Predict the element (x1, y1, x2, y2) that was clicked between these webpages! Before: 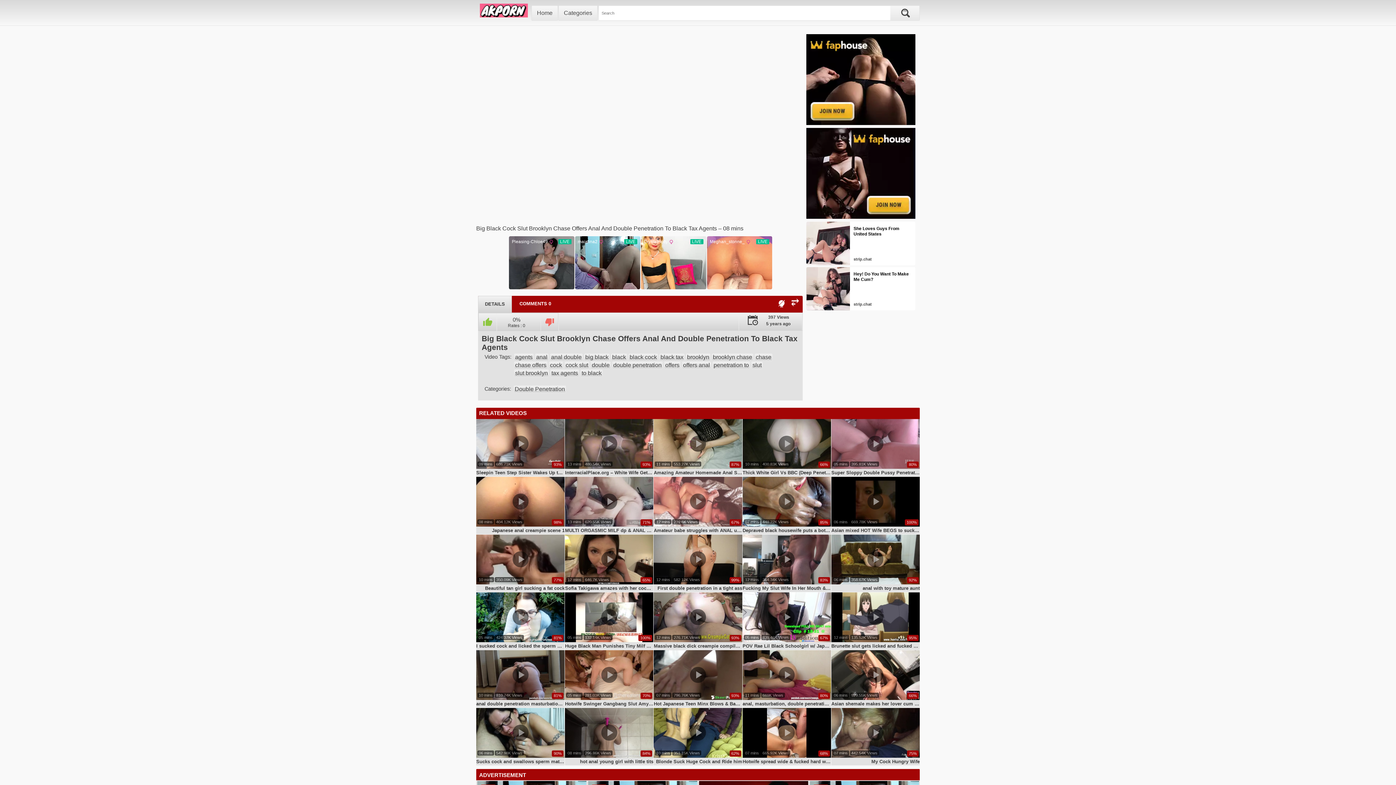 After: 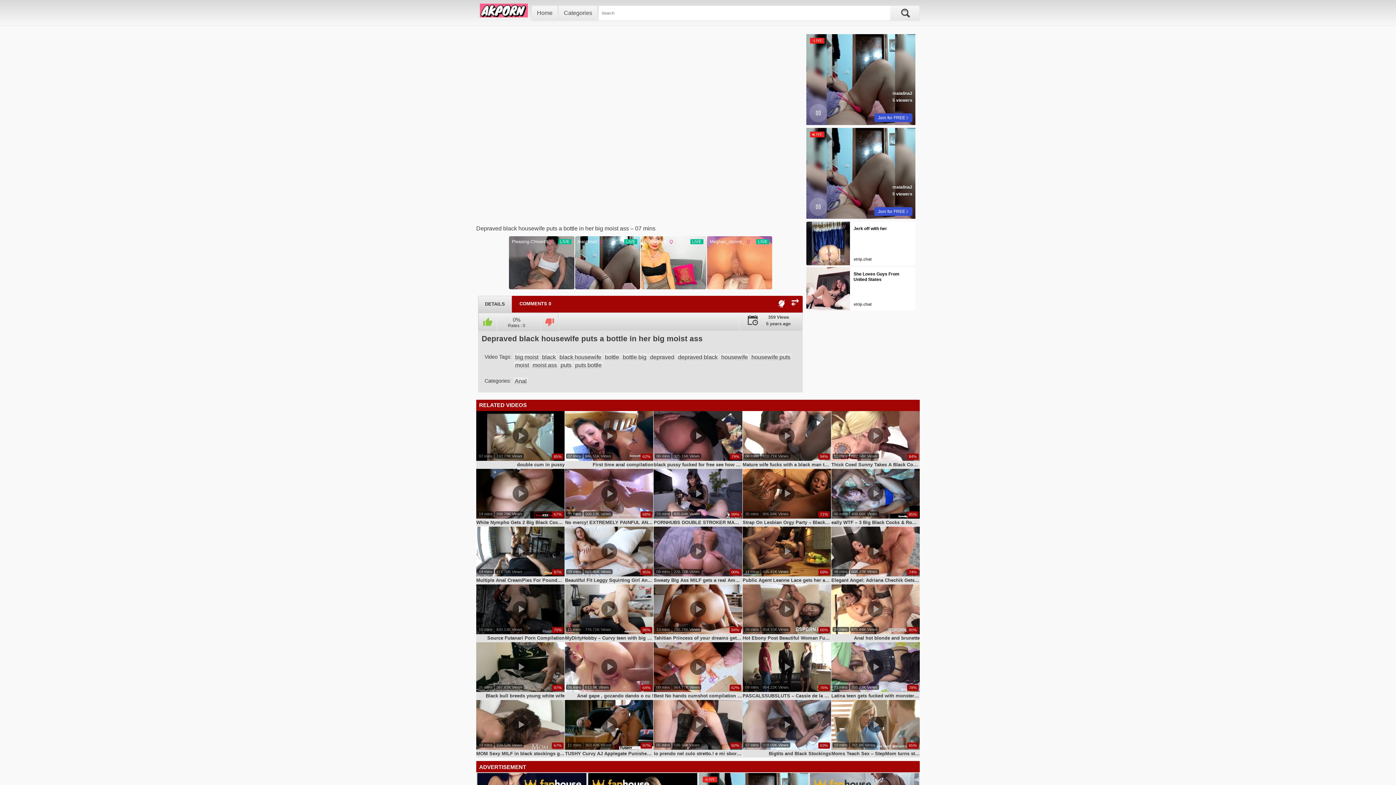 Action: bbox: (742, 477, 831, 526) label: 85%
07 mins
448.22K Views